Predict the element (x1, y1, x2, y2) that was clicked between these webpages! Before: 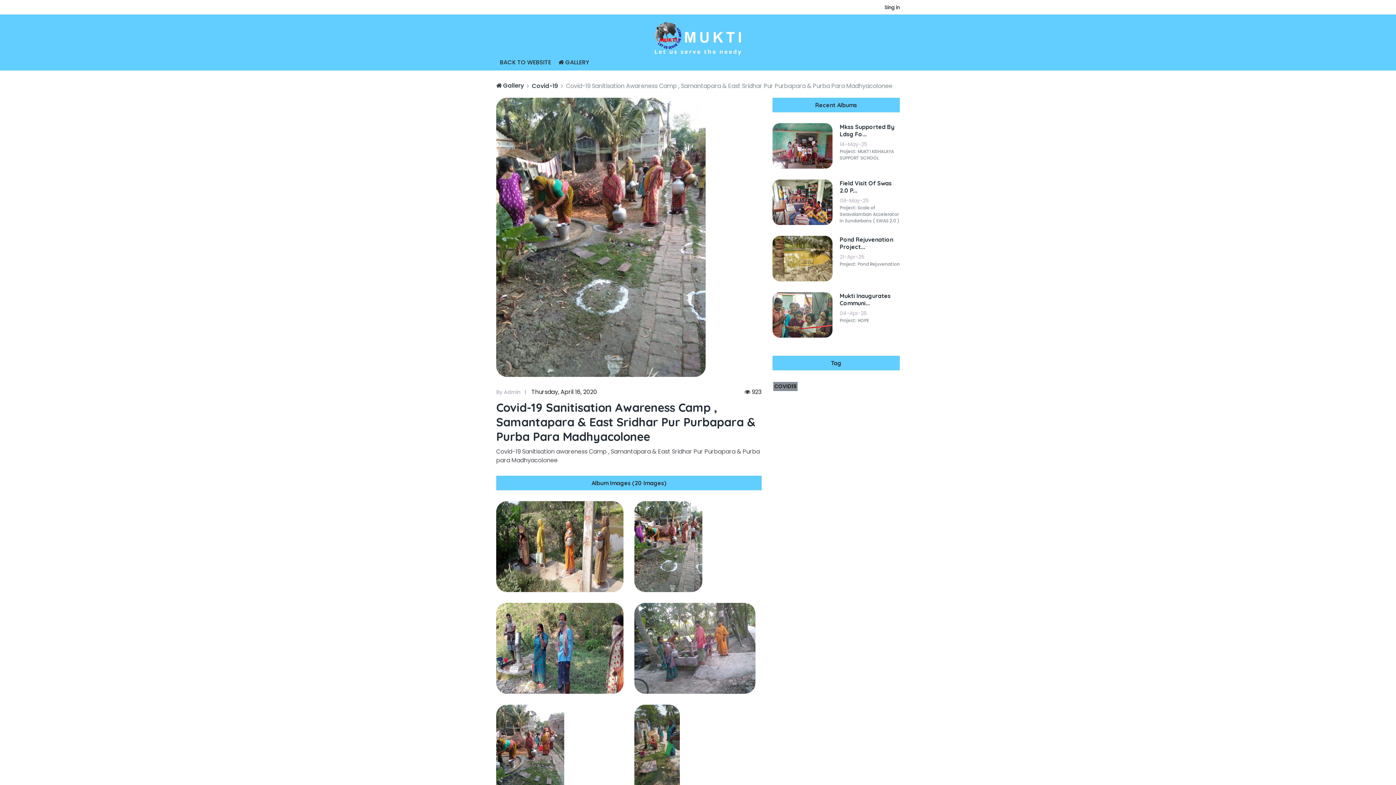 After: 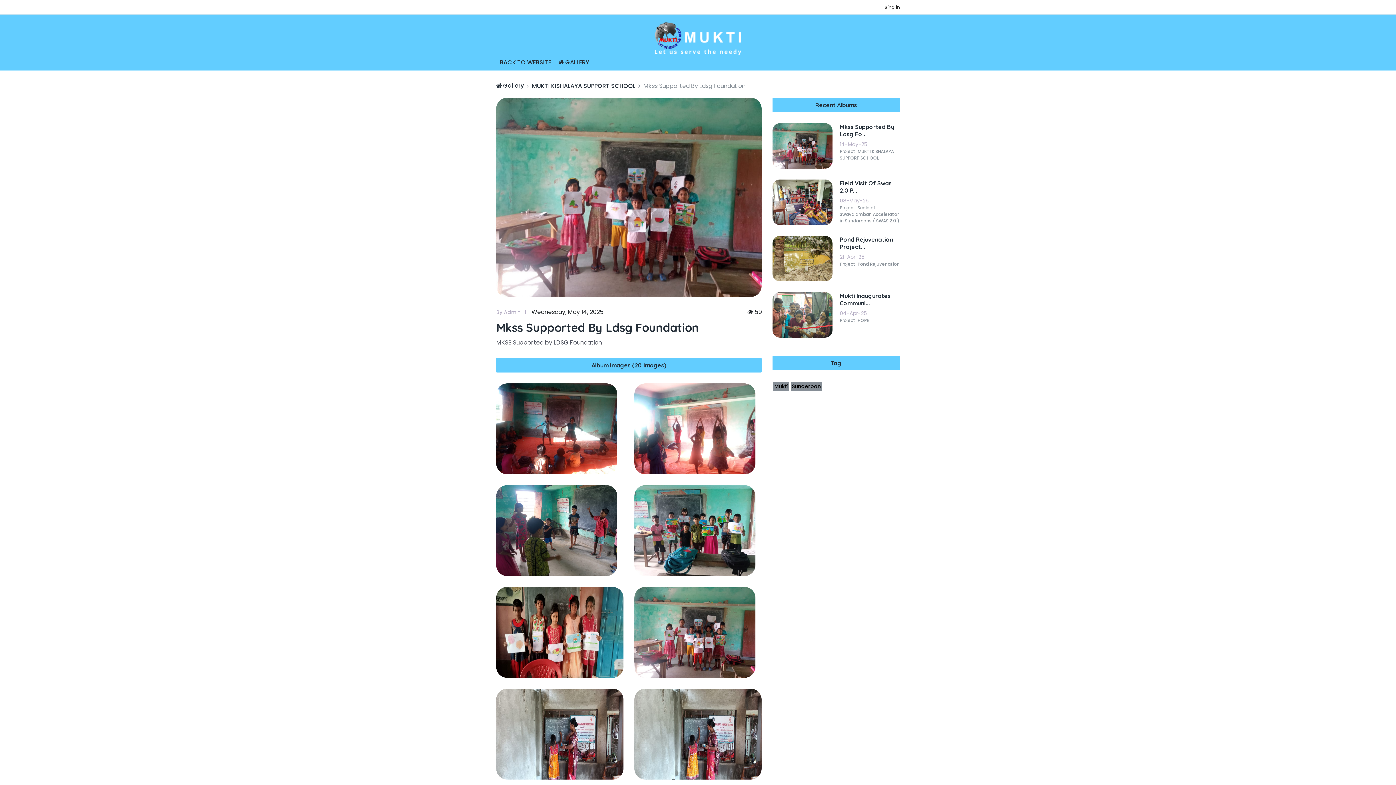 Action: label: Mkss Supported By Ldsg Fo... bbox: (840, 123, 900, 137)